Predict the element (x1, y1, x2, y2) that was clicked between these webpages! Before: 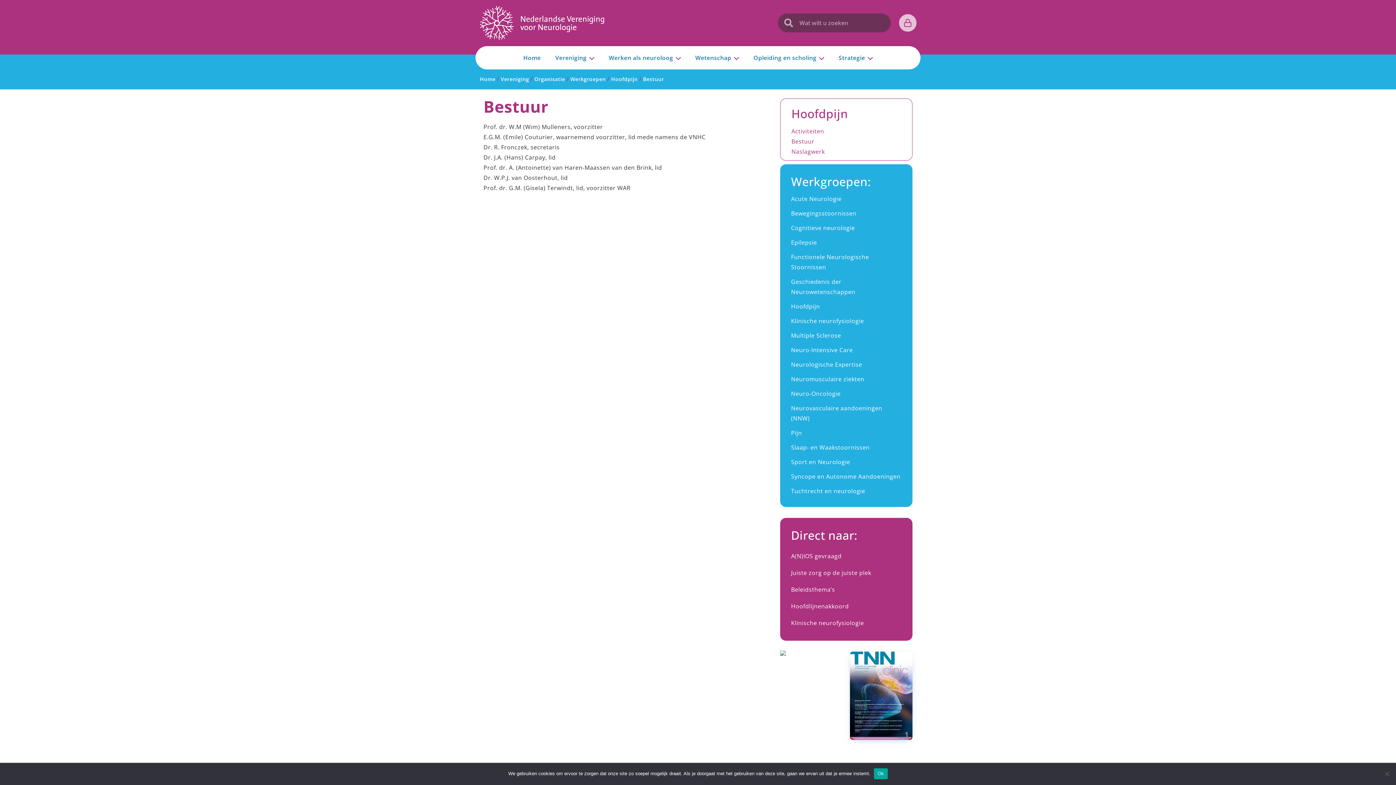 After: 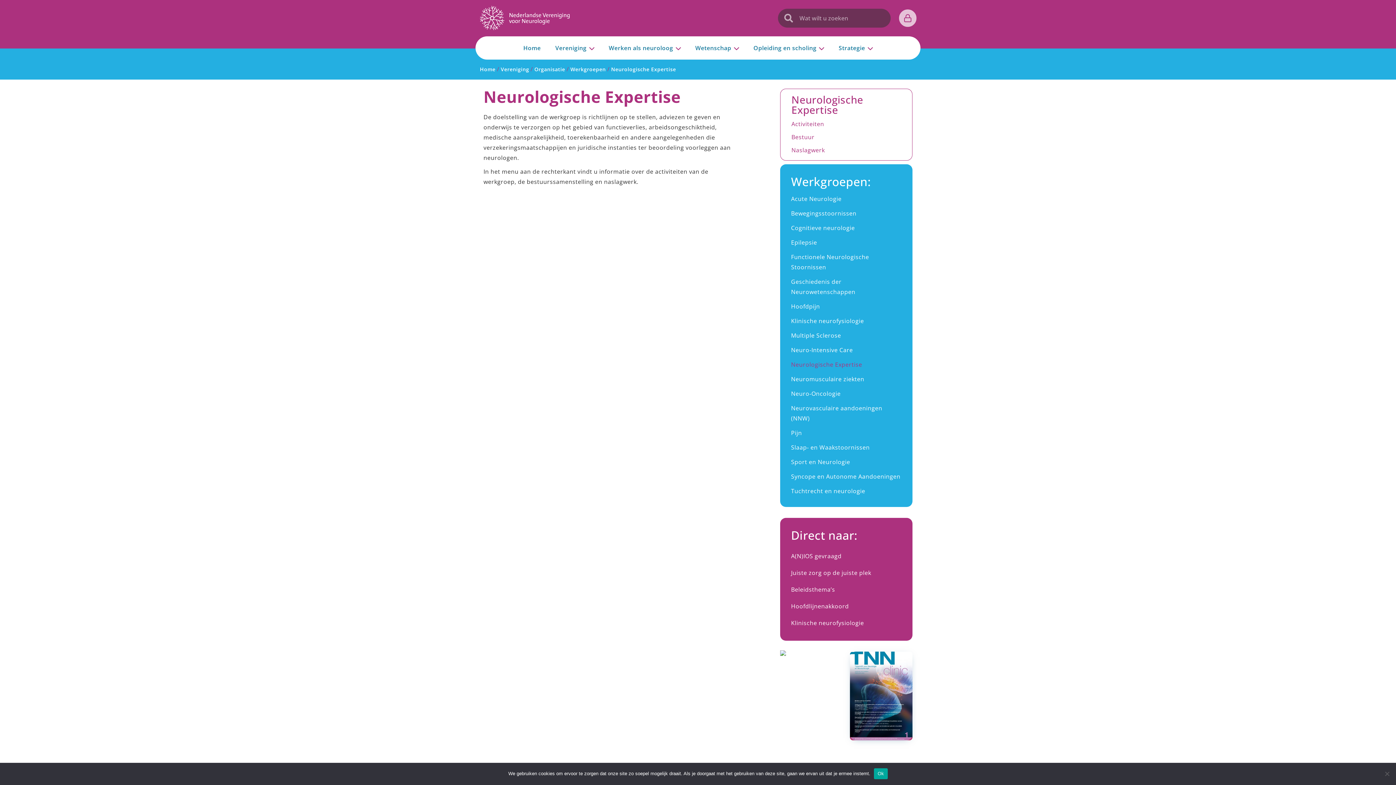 Action: bbox: (791, 360, 862, 368) label: Neurologische Expertise